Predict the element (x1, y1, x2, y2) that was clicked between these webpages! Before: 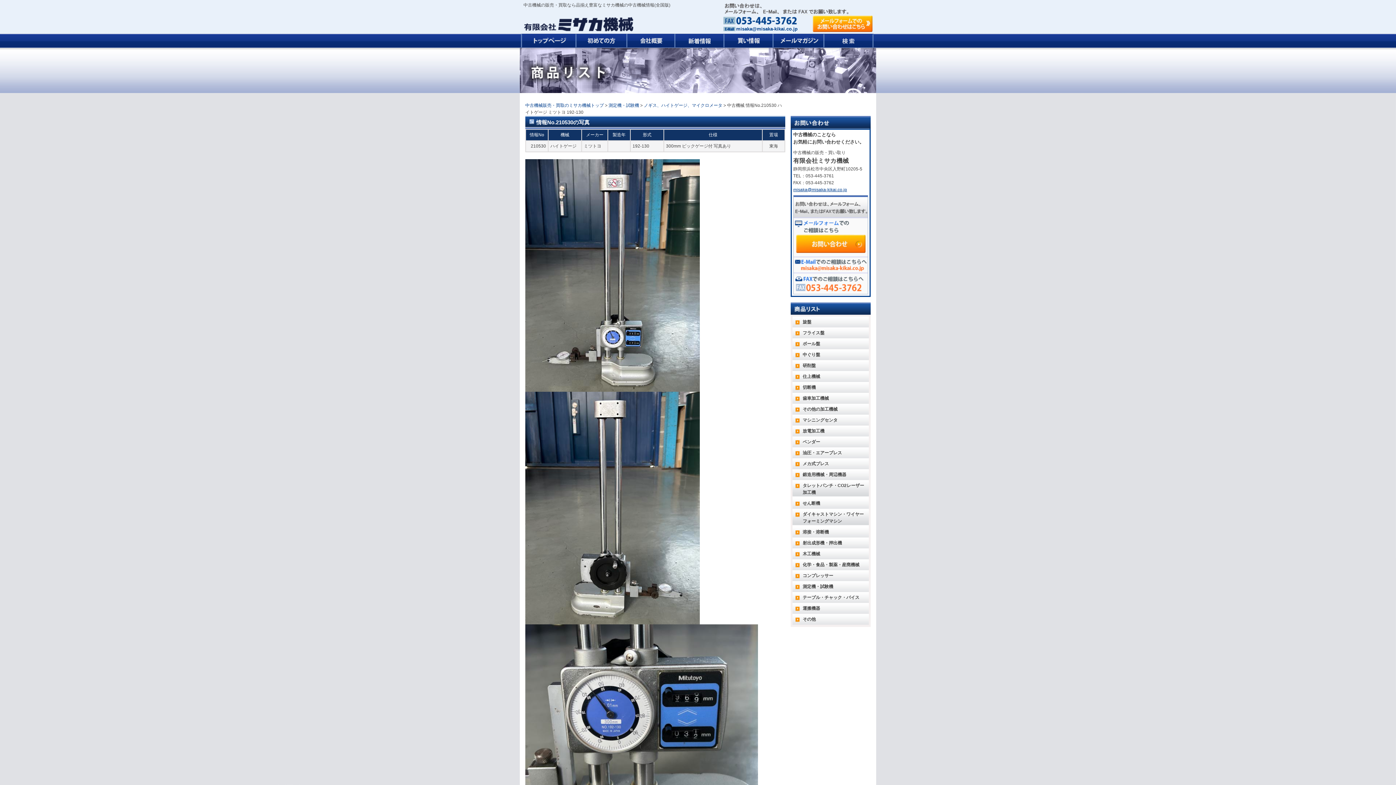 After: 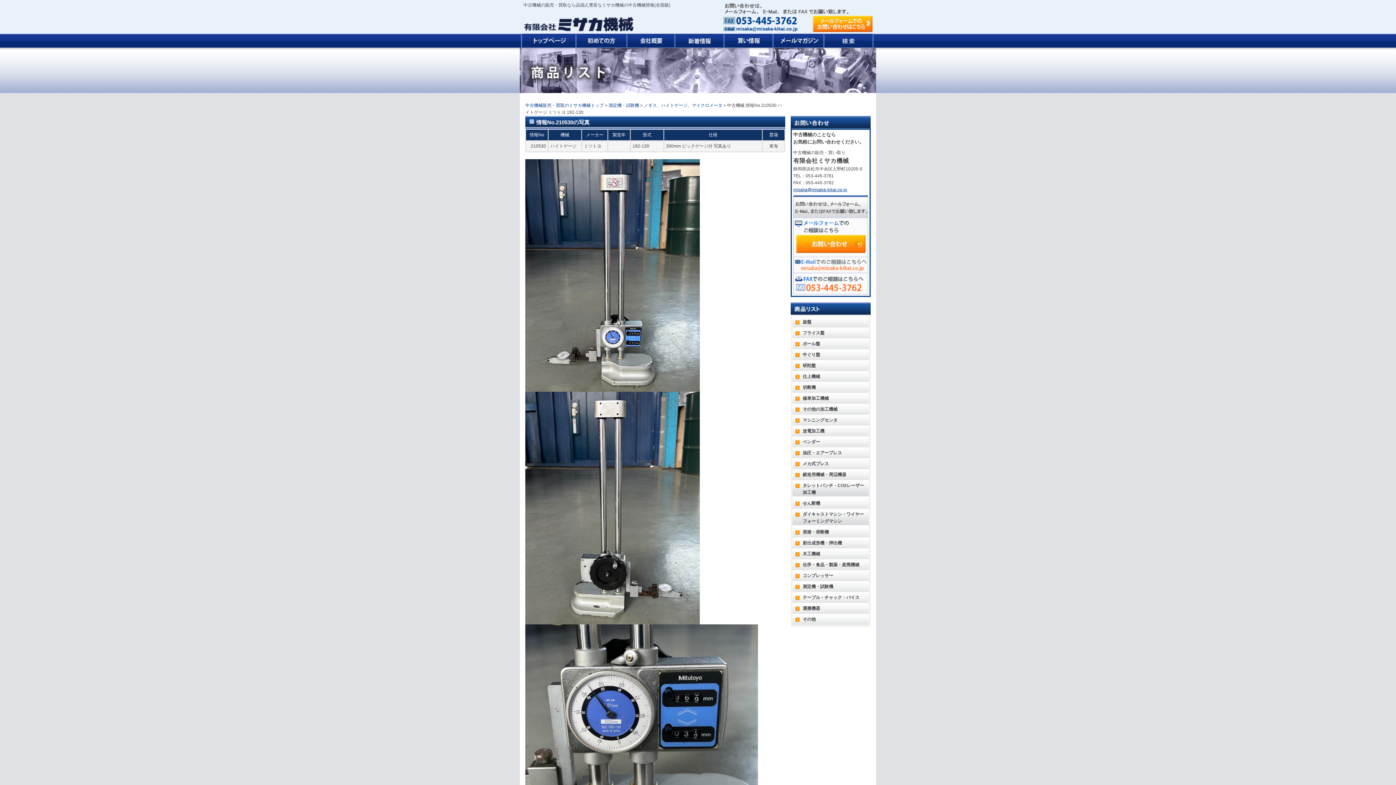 Action: bbox: (793, 257, 868, 262)